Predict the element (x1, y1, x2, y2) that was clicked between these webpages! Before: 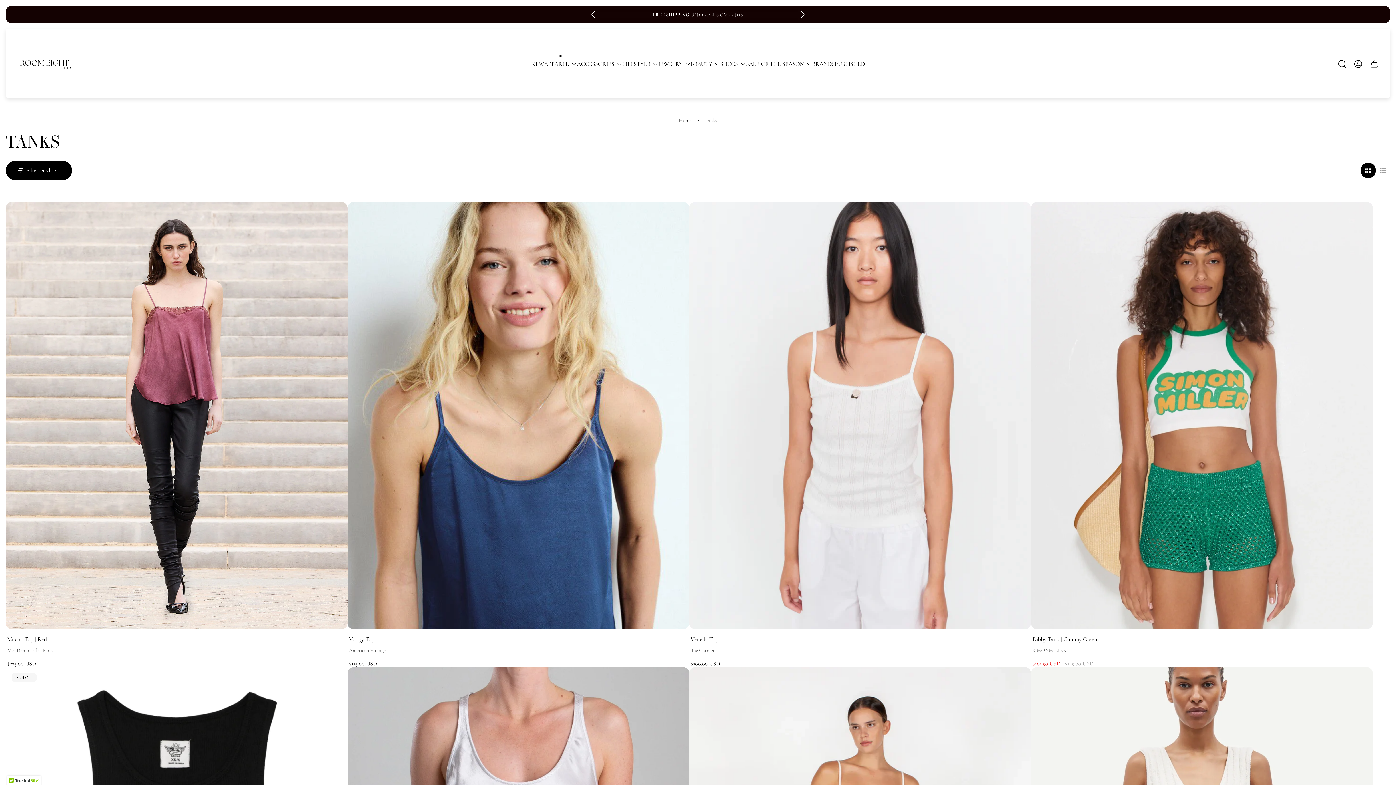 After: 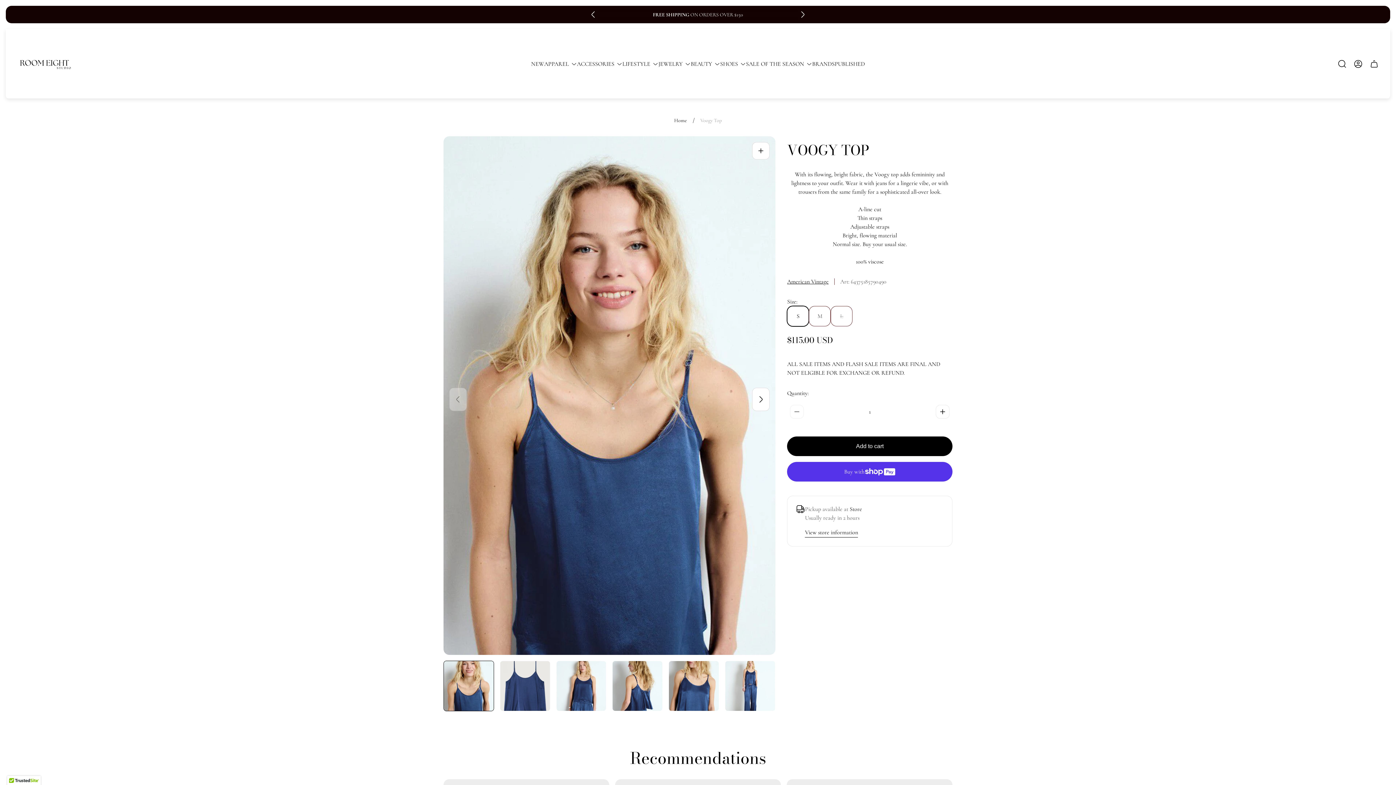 Action: bbox: (347, 202, 689, 629) label: Voogy Top